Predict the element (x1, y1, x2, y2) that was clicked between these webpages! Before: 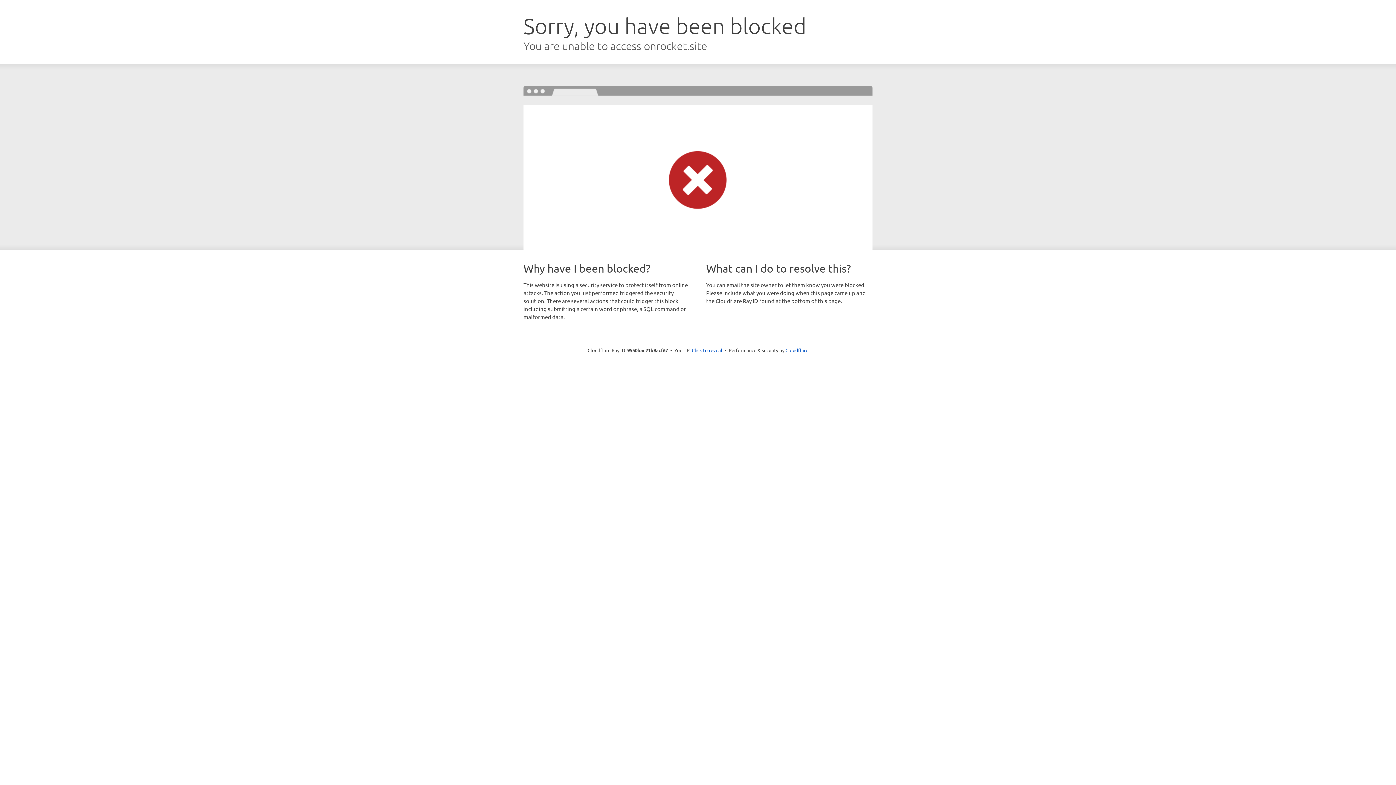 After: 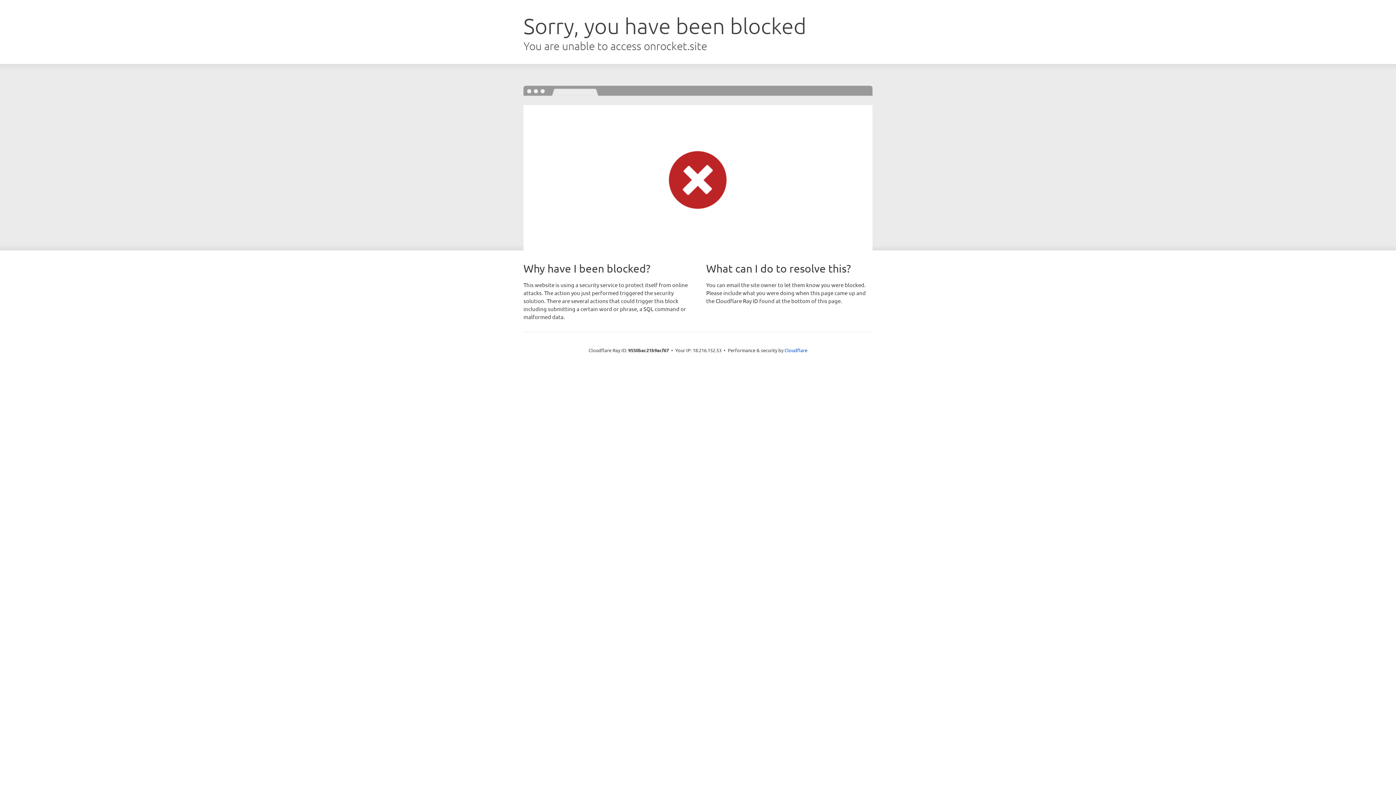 Action: bbox: (692, 346, 722, 353) label: Click to reveal